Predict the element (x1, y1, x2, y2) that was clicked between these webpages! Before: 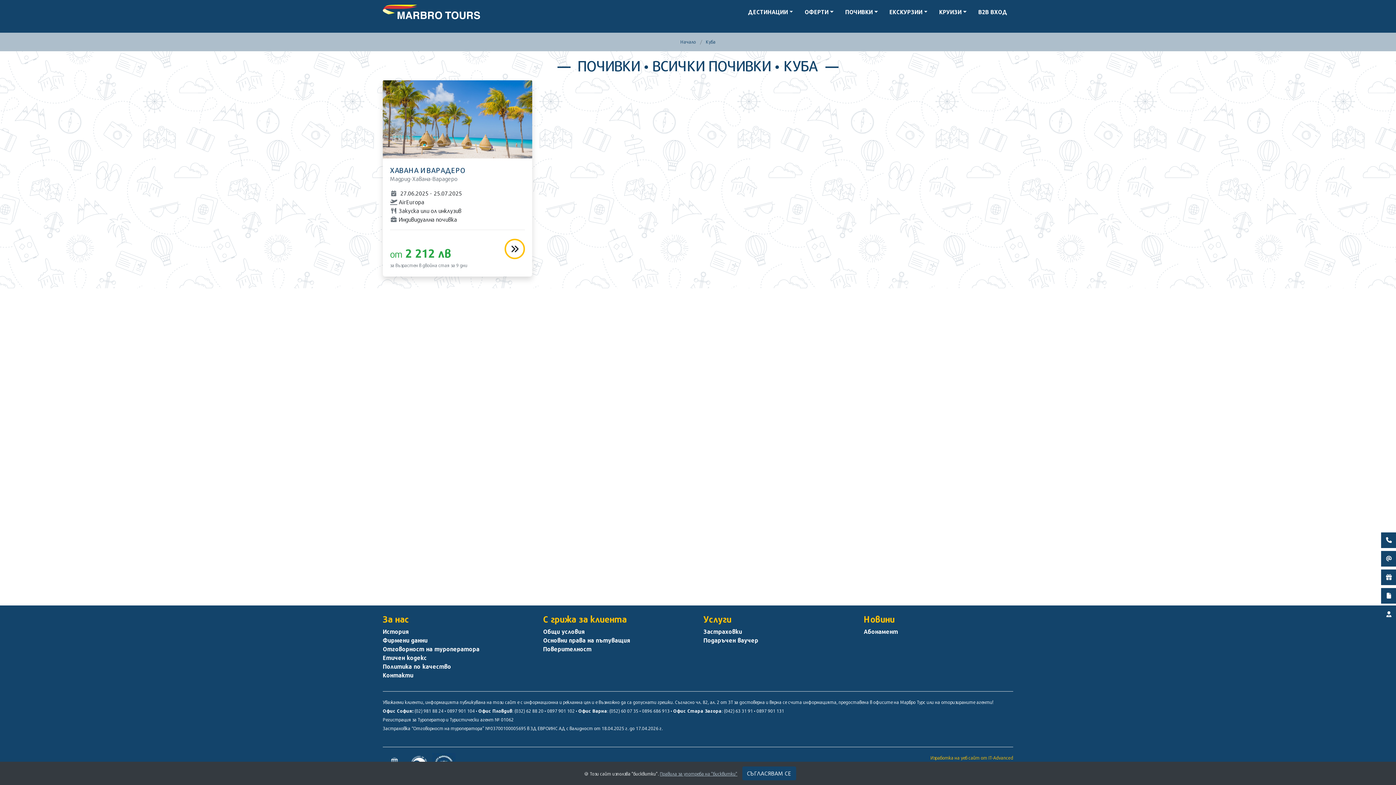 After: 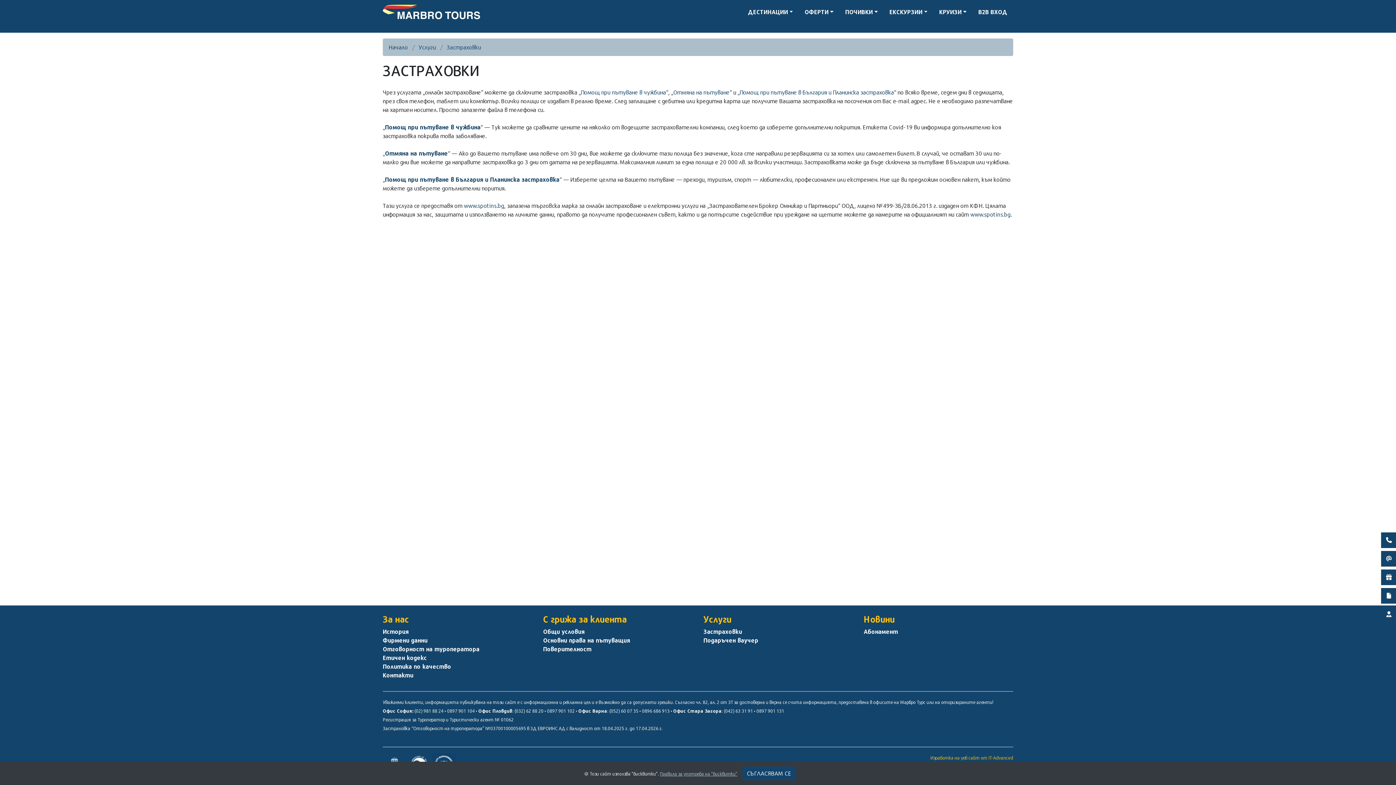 Action: bbox: (703, 627, 853, 636) label: Застраховки